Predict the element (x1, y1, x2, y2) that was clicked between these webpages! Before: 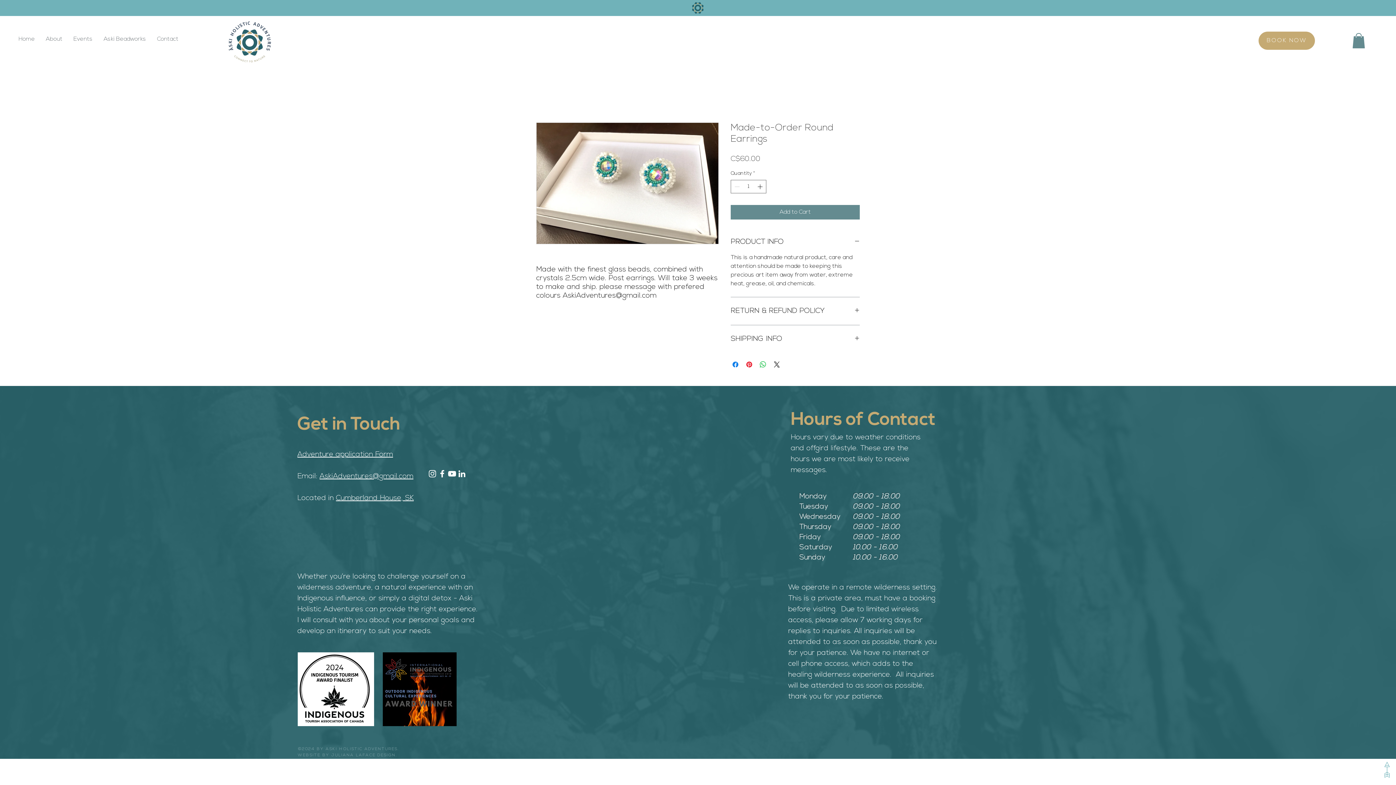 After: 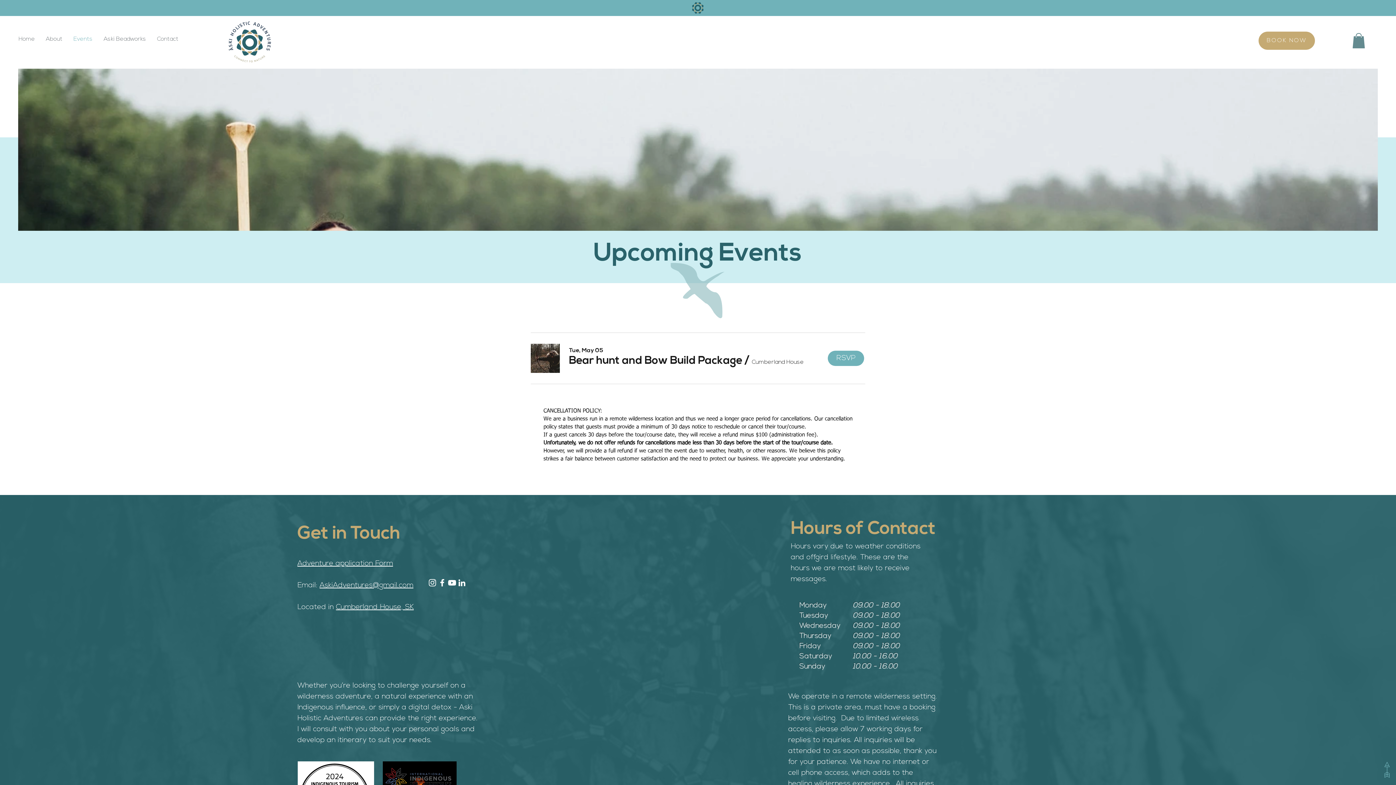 Action: bbox: (68, 30, 98, 48) label: Events